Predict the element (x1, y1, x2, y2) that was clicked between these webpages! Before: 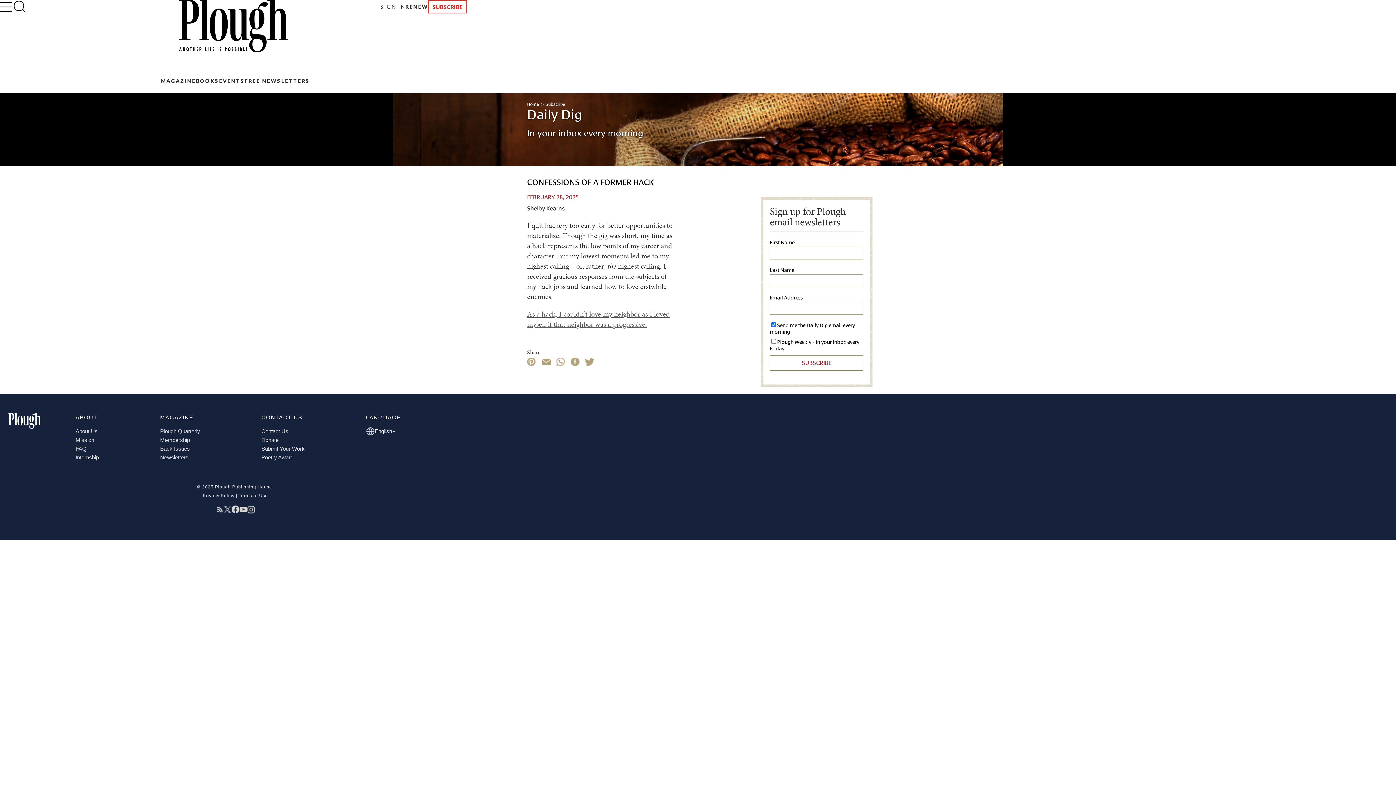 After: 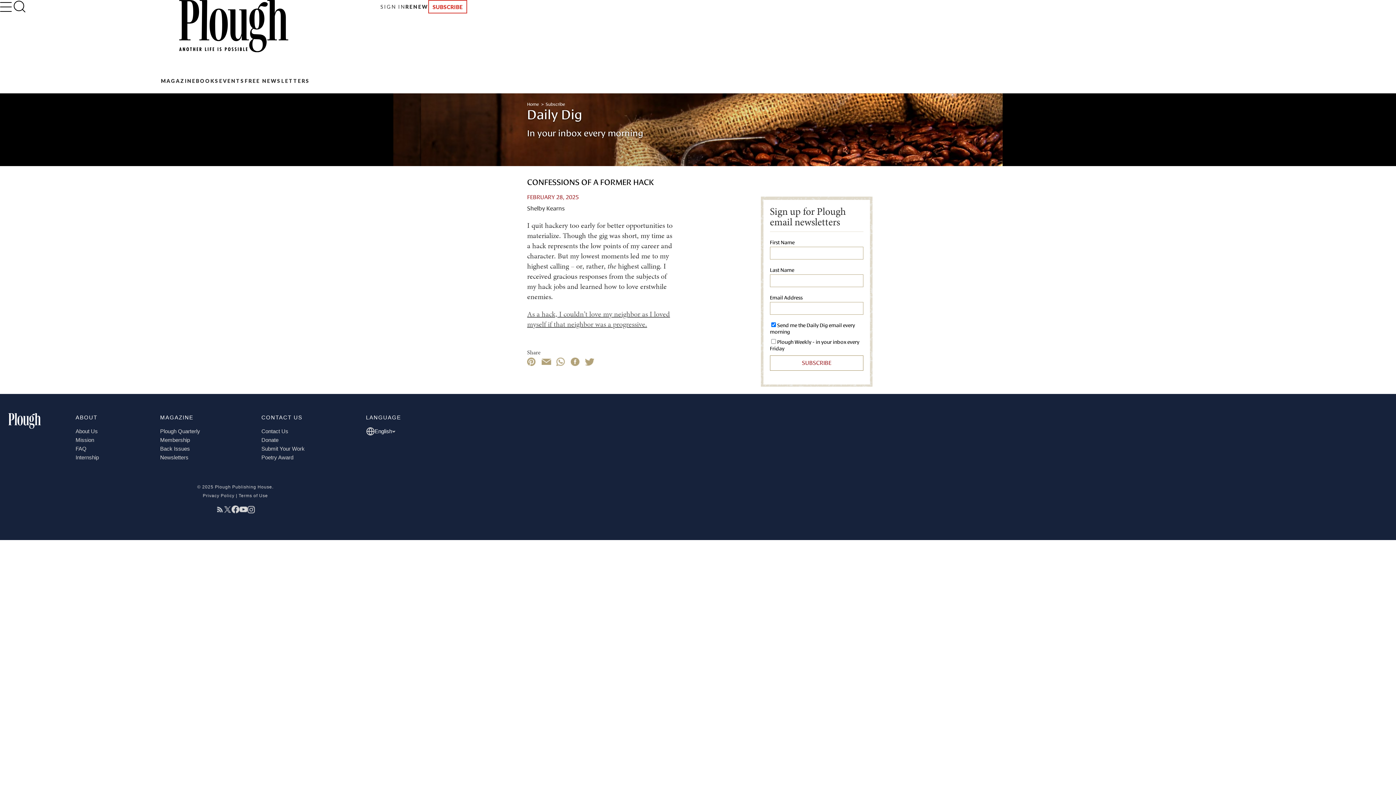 Action: bbox: (247, 508, 254, 514)